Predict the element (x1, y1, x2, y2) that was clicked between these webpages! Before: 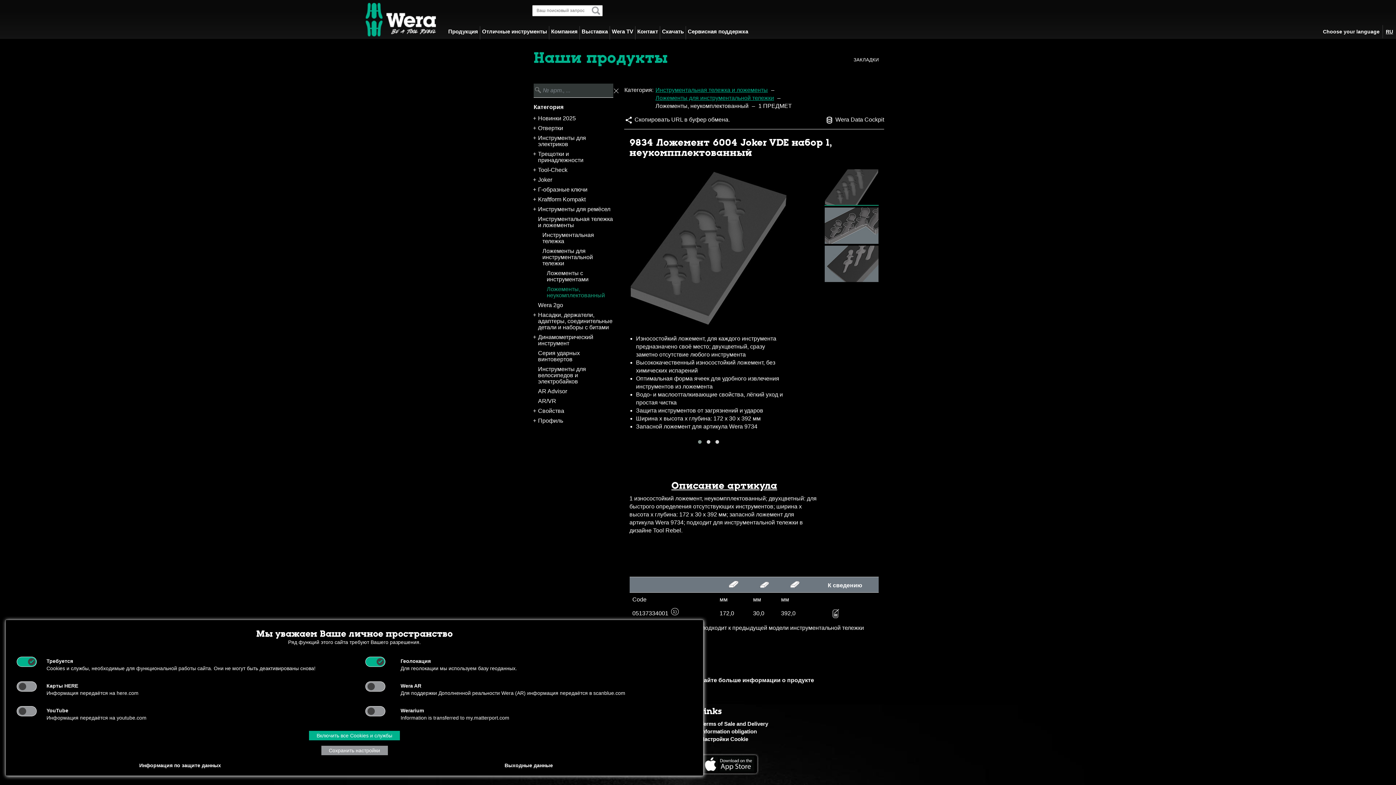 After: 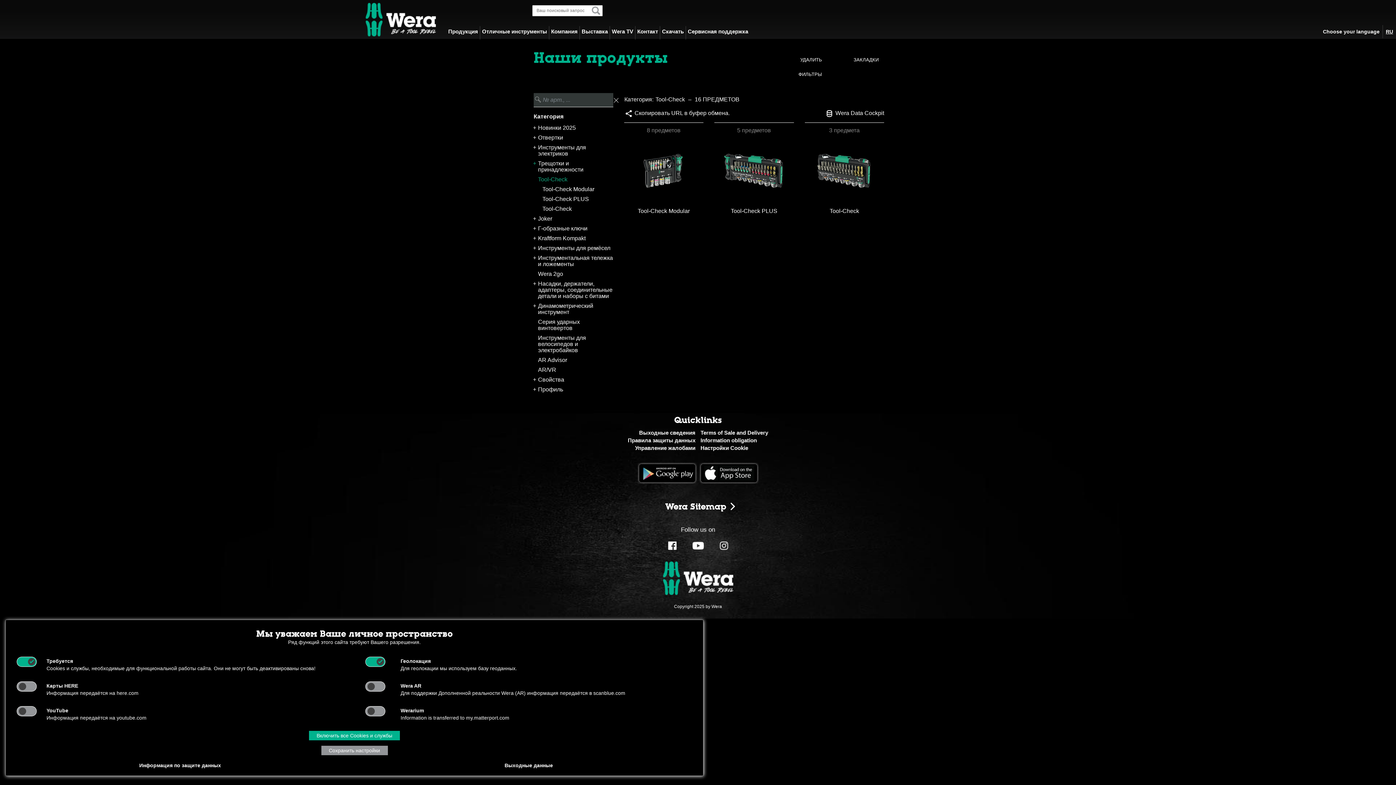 Action: bbox: (538, 166, 613, 173) label: Tool-Check